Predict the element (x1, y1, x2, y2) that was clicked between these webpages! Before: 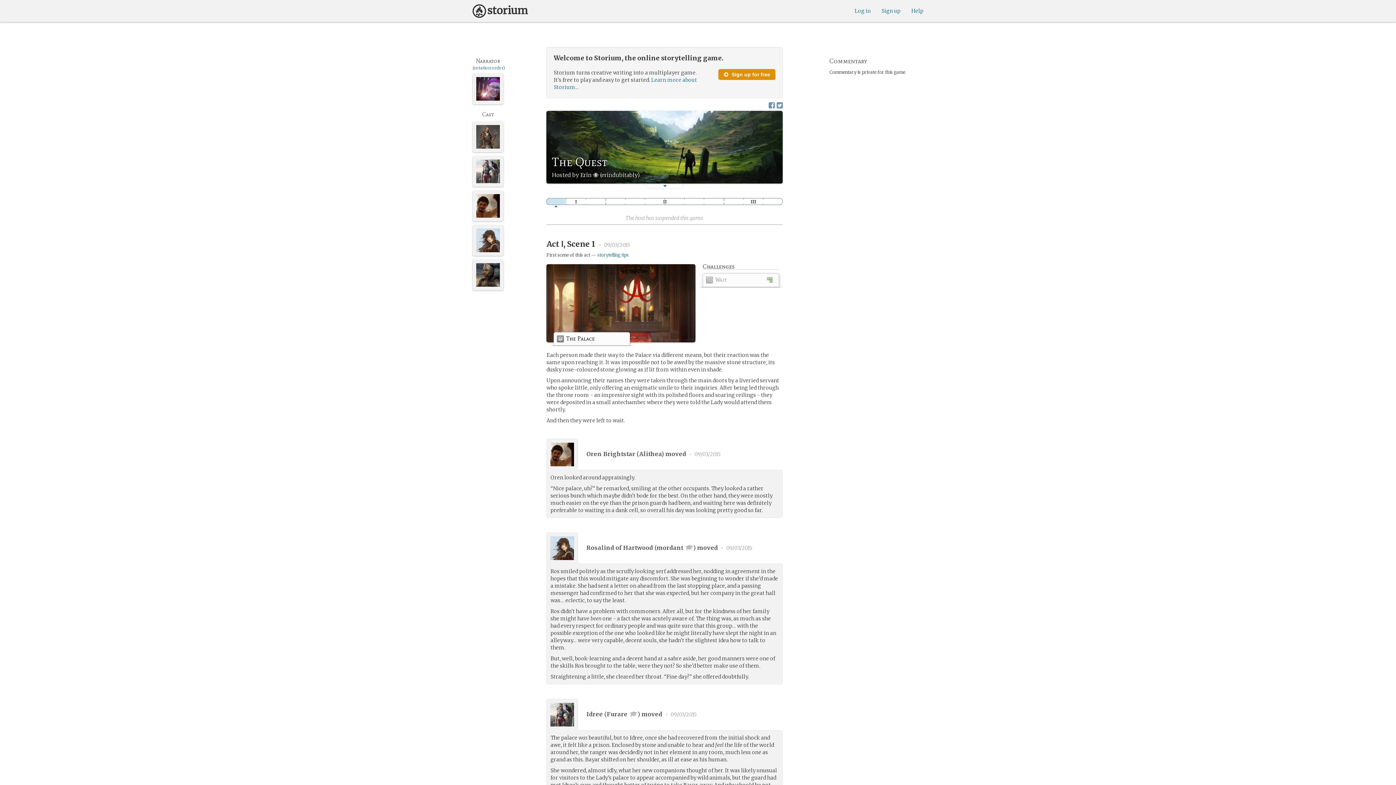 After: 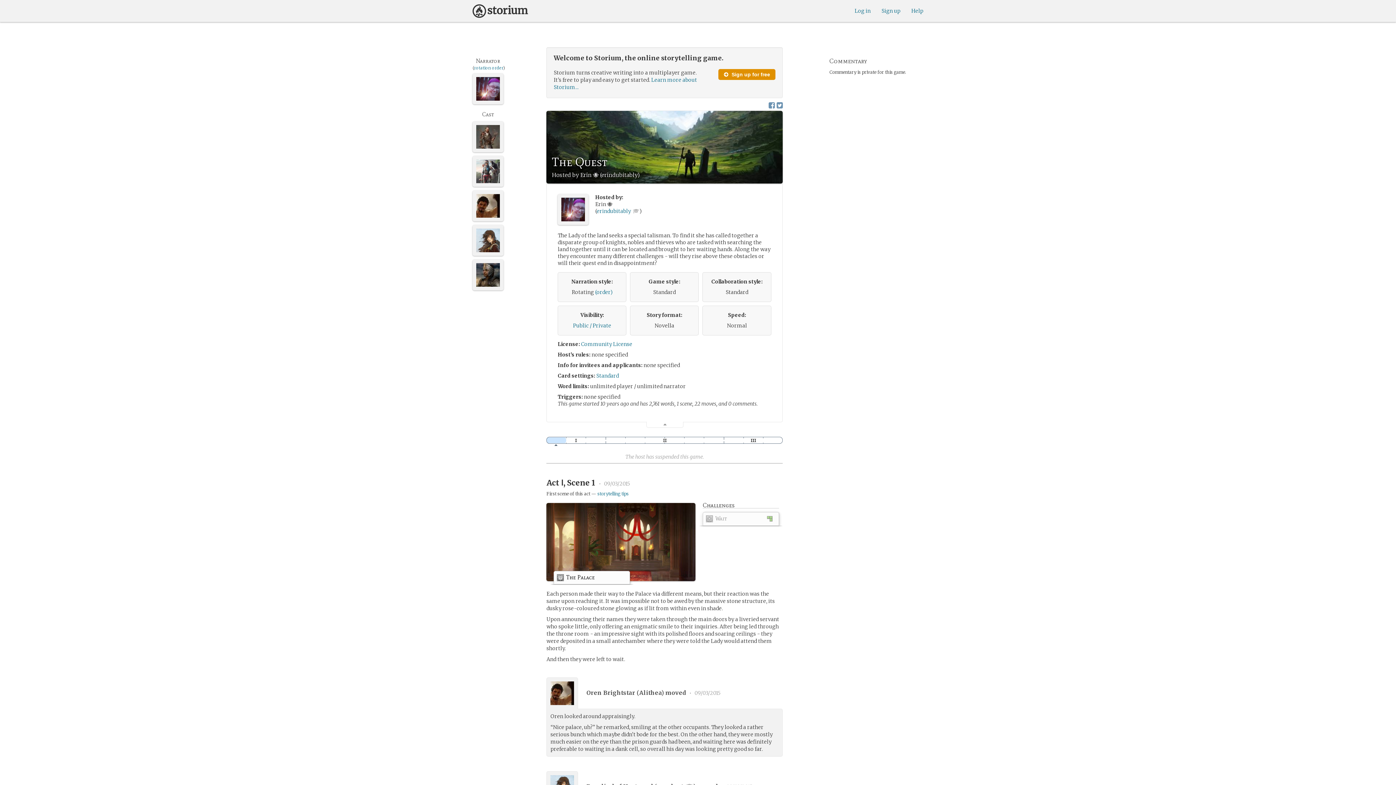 Action: label: toggle game details bbox: (646, 182, 683, 189)